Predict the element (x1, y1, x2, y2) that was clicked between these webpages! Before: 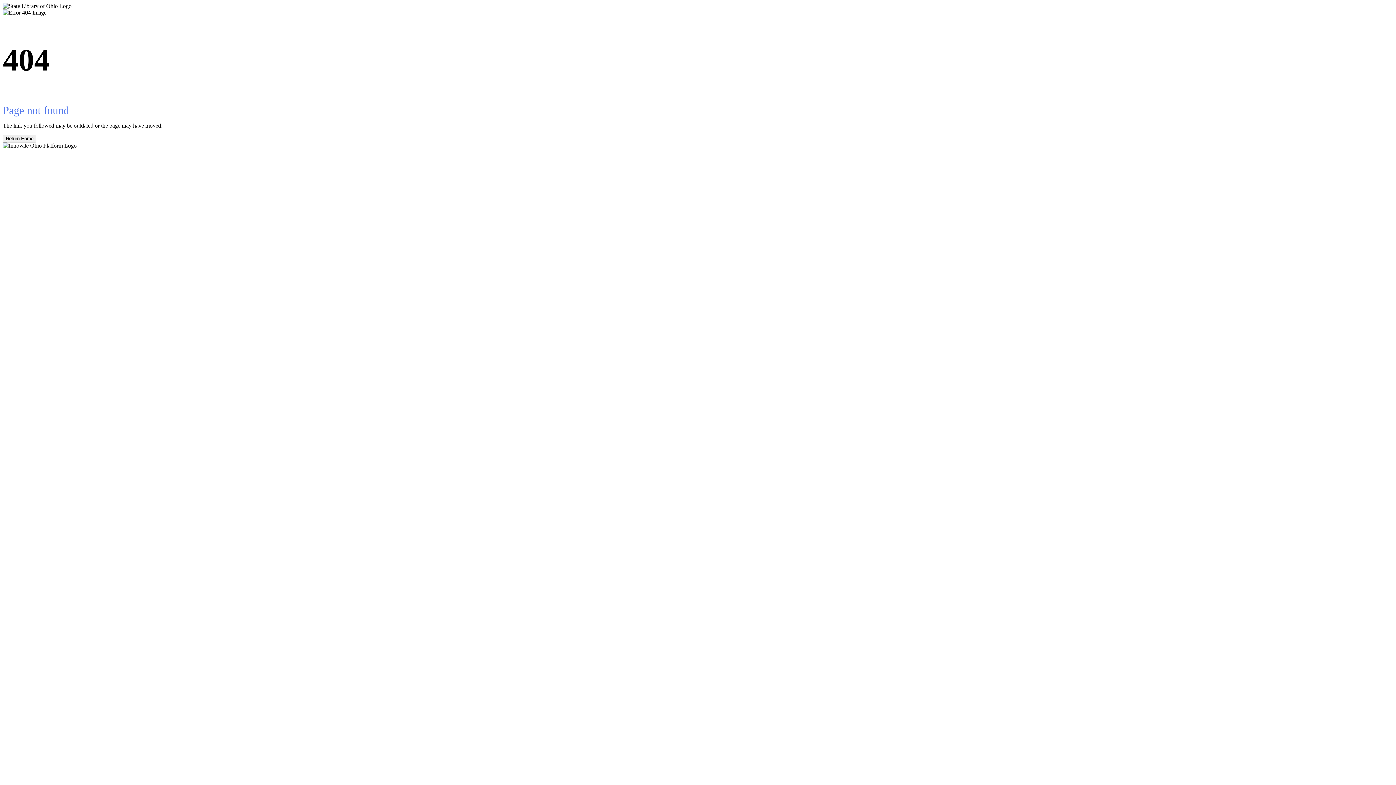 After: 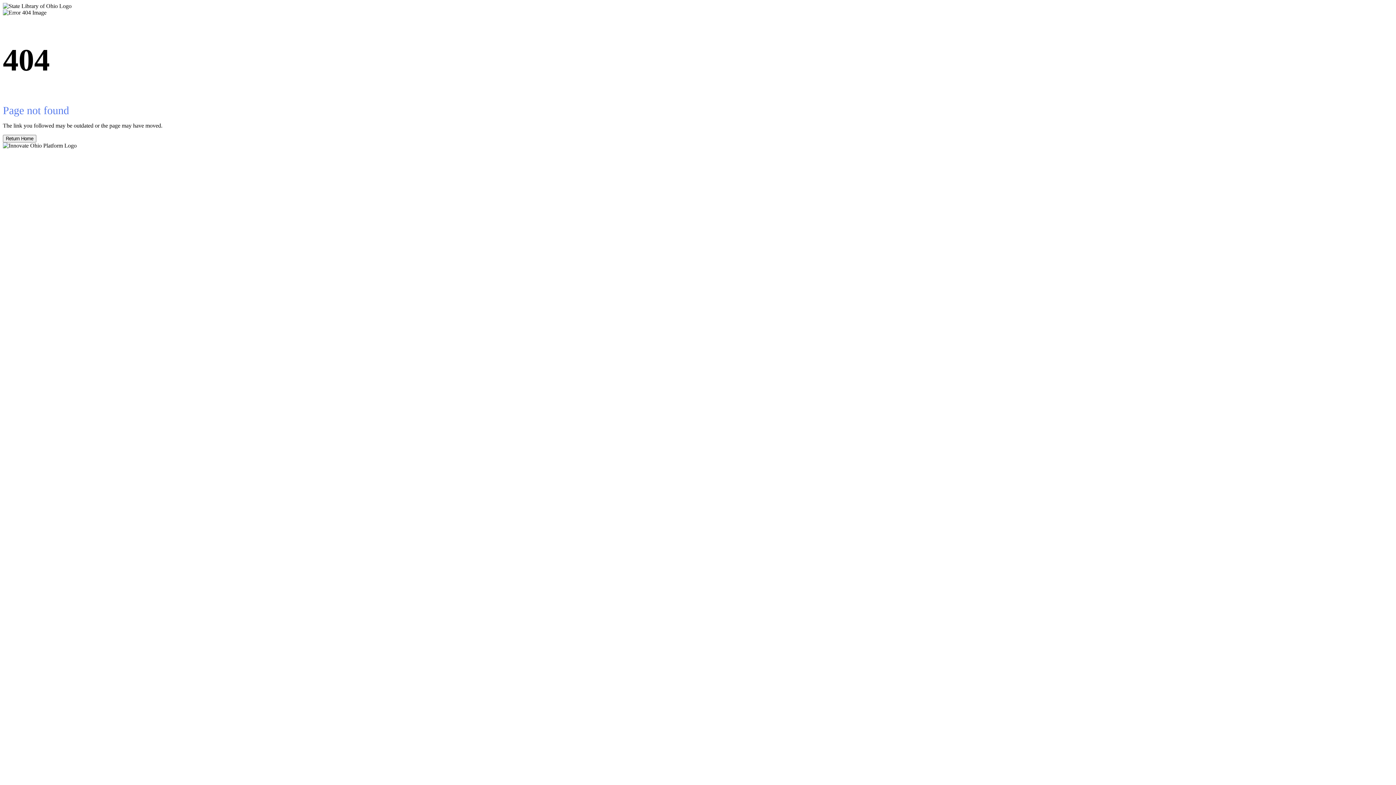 Action: bbox: (2, 134, 36, 142) label: Return Home